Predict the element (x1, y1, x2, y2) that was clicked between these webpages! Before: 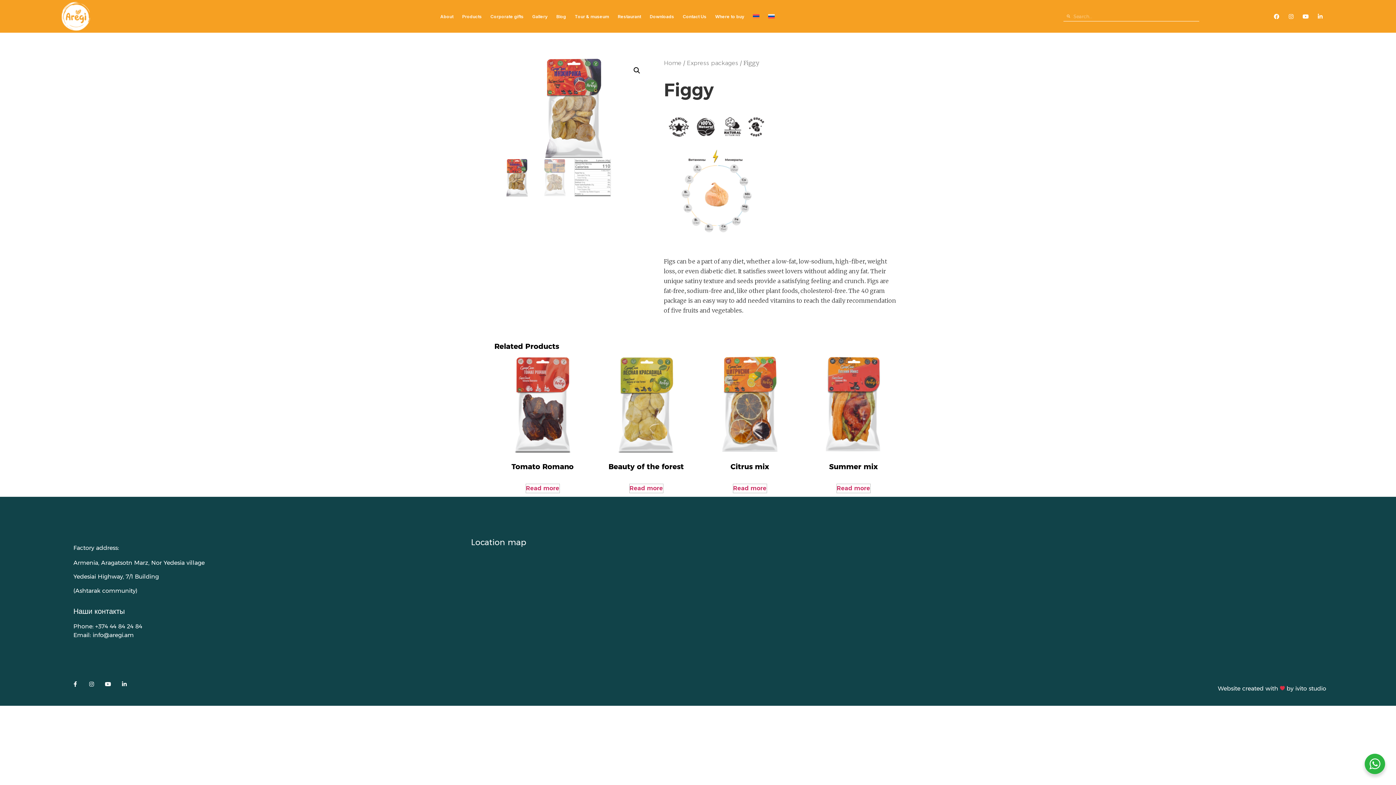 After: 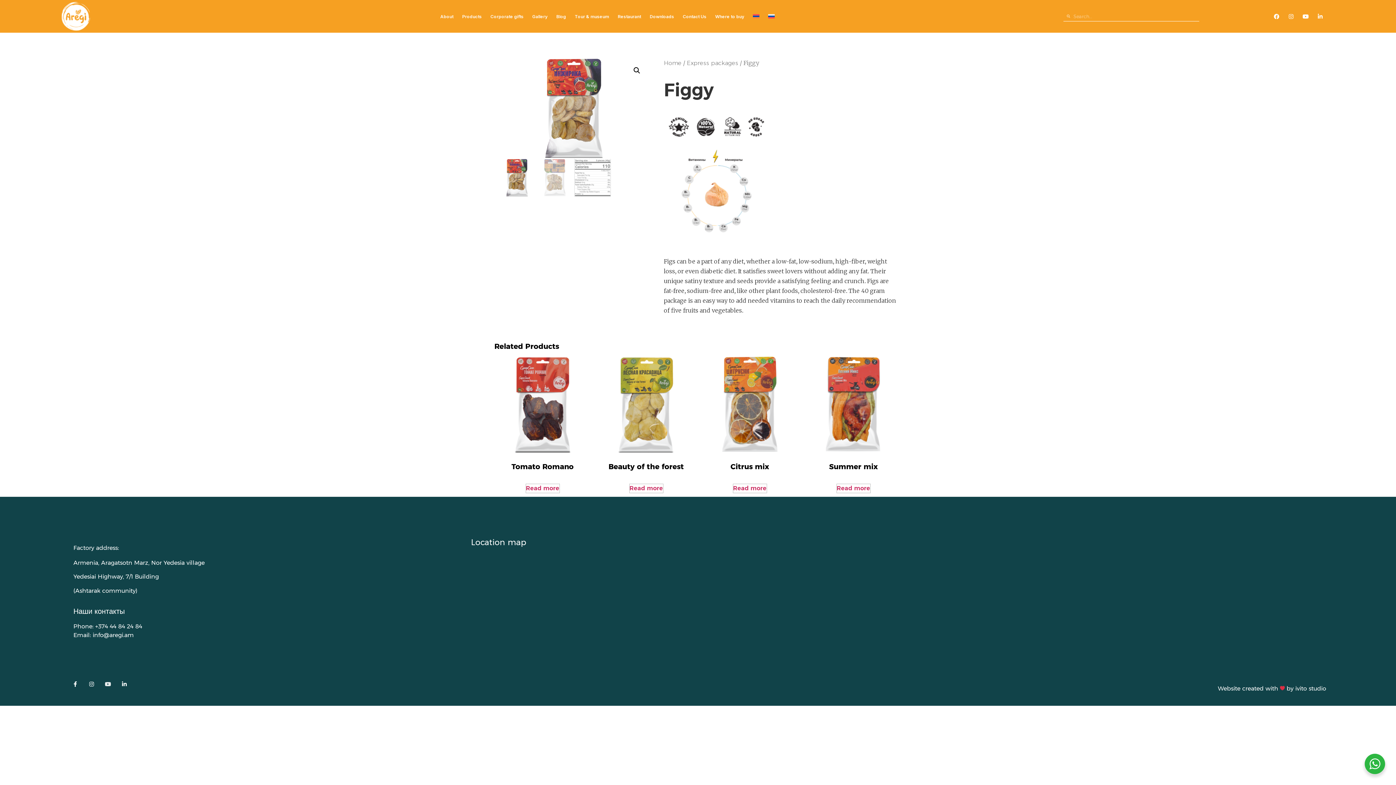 Action: bbox: (102, 679, 113, 690) label: Youtube